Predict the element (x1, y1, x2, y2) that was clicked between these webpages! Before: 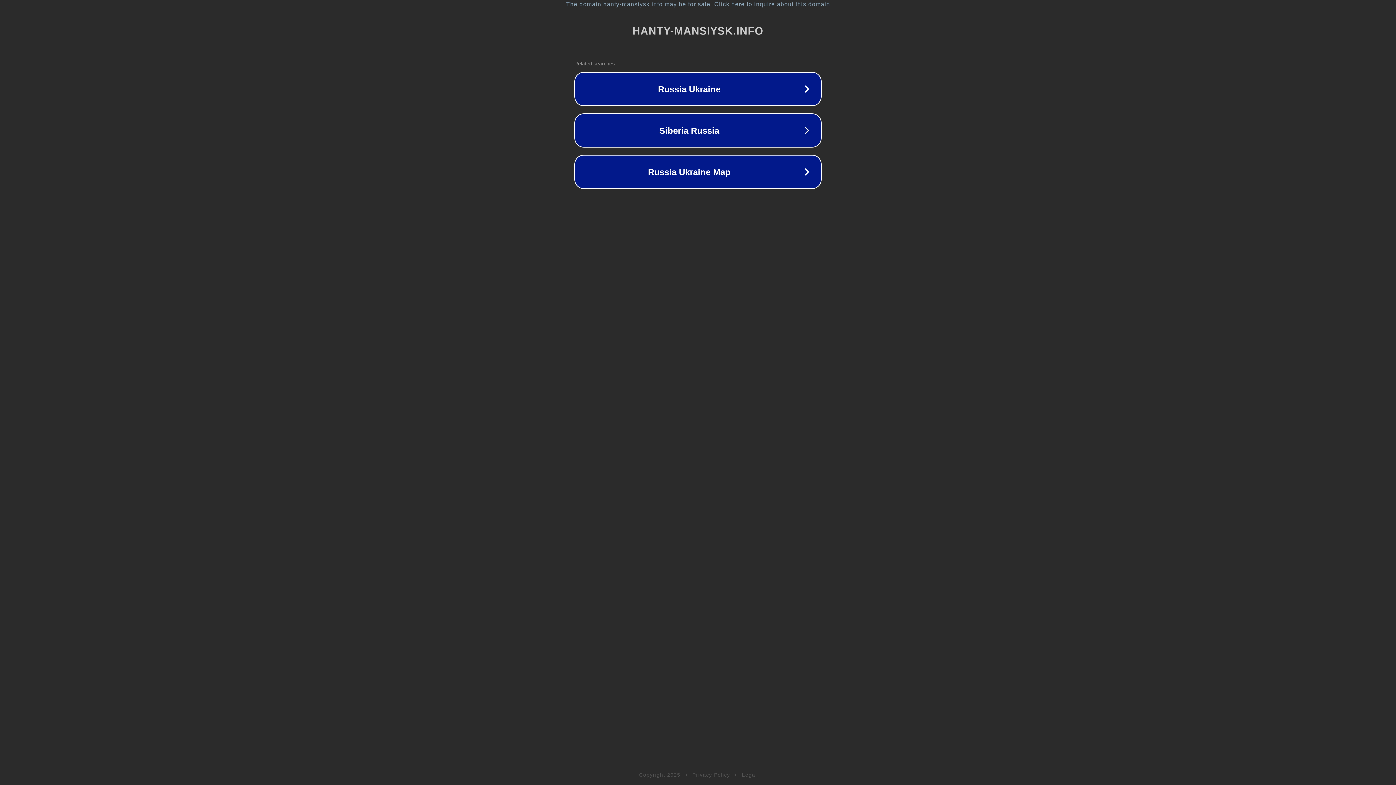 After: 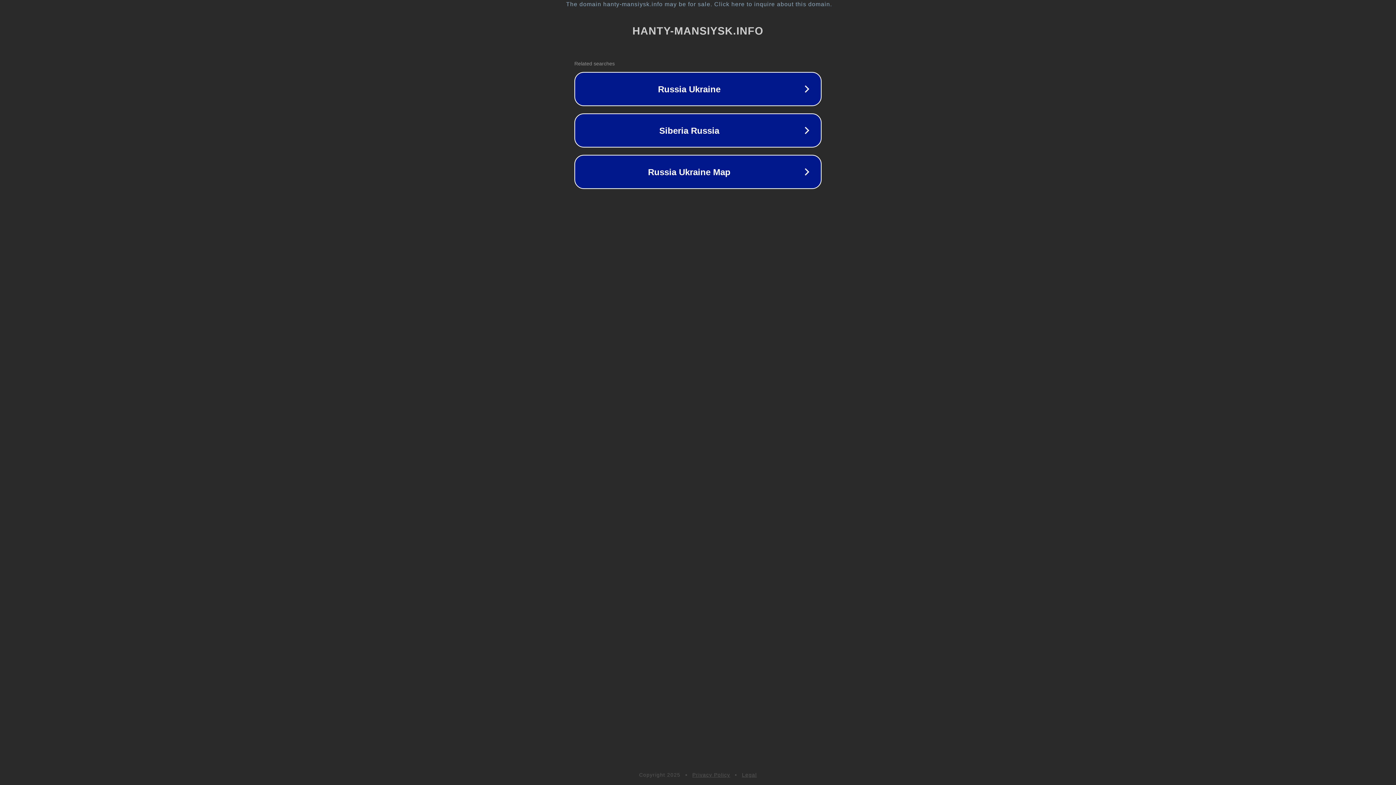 Action: bbox: (742, 772, 757, 778) label: Legal